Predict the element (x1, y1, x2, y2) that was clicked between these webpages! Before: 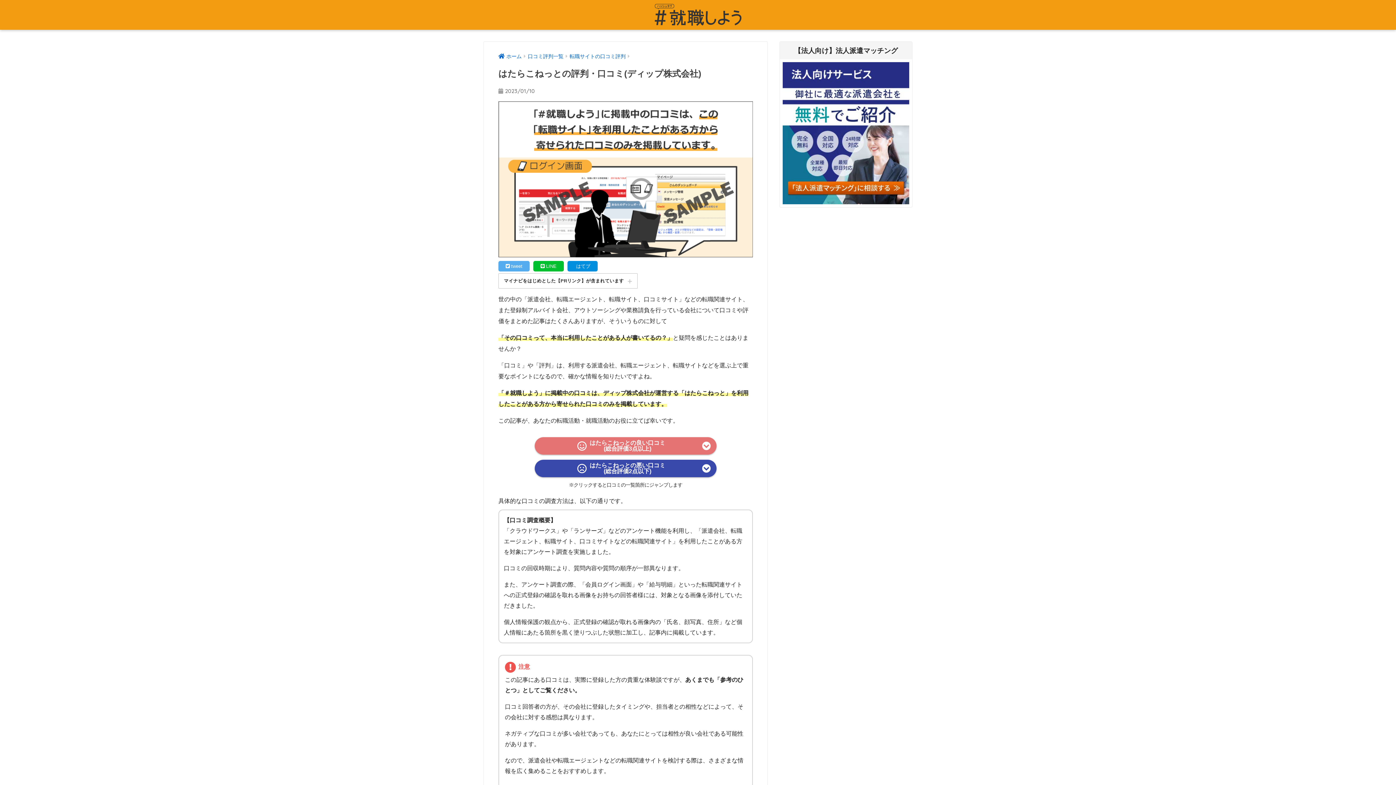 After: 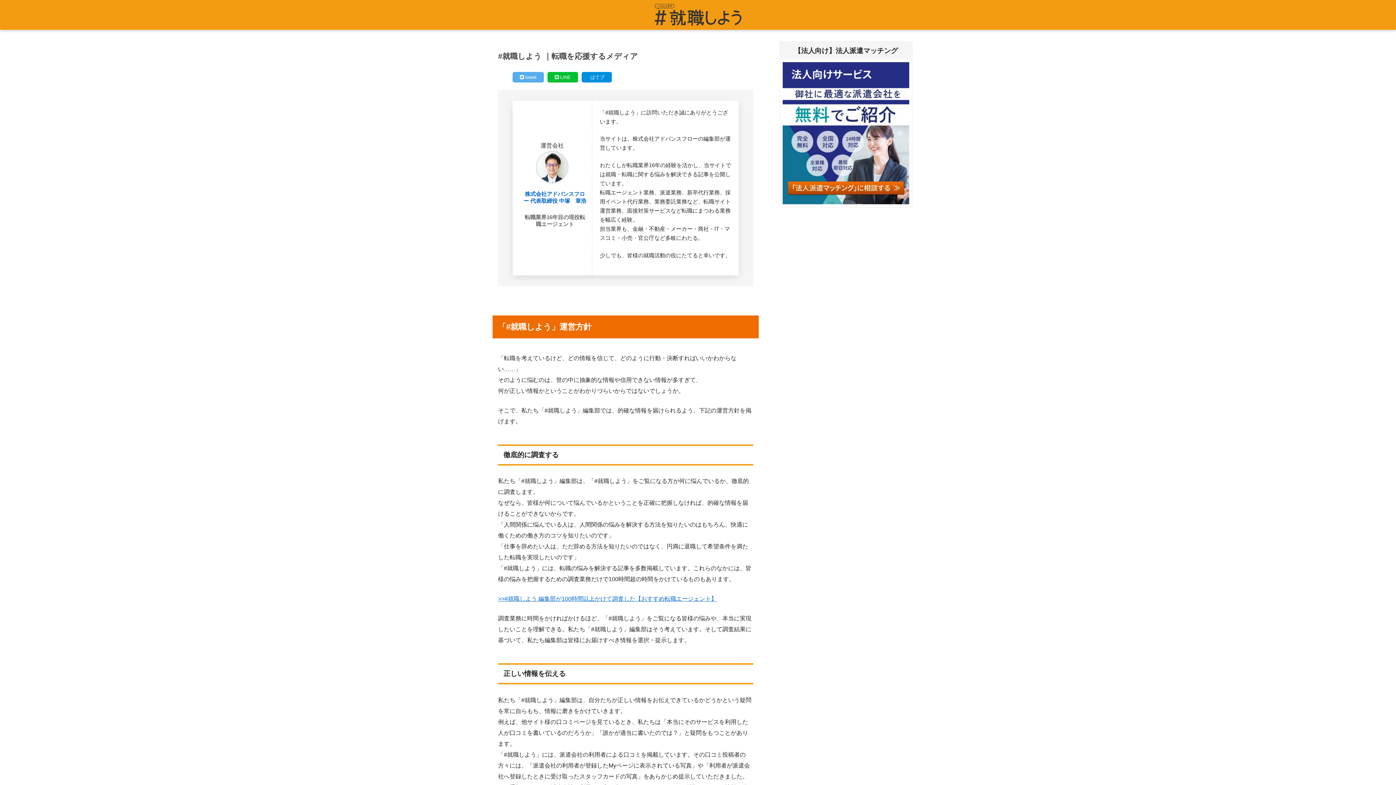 Action: bbox: (652, 8, 743, 19)